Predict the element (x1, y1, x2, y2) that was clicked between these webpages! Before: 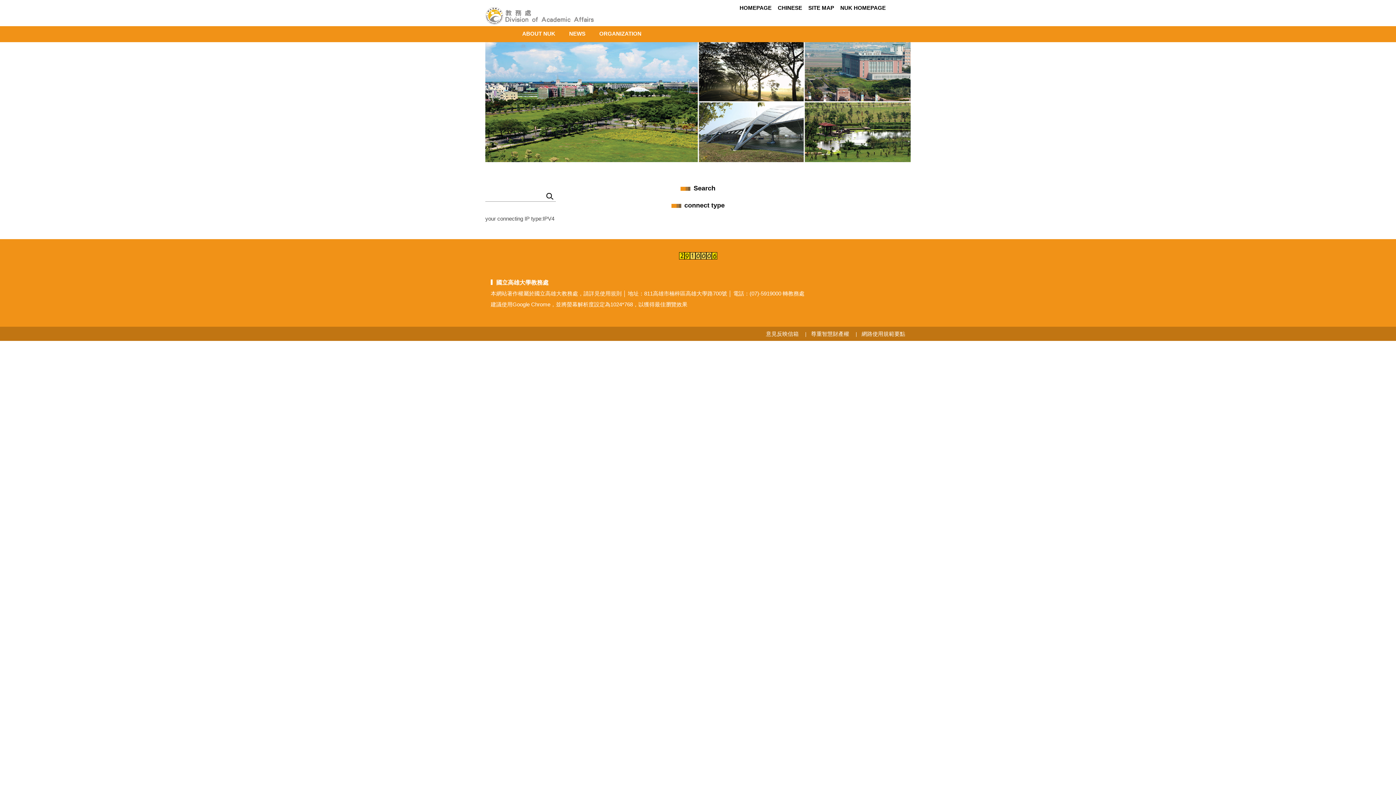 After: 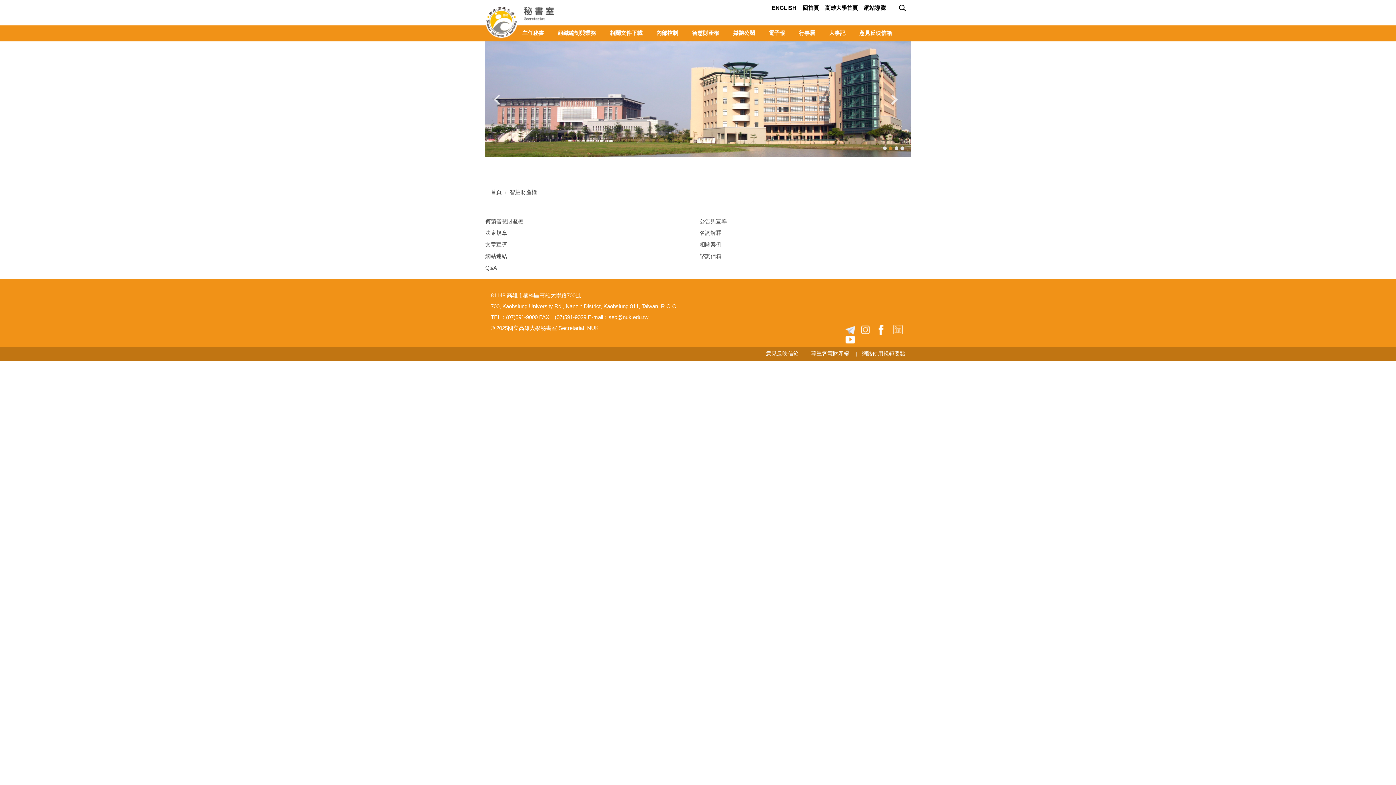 Action: label: 尊重智慧財產權 bbox: (811, 330, 849, 336)